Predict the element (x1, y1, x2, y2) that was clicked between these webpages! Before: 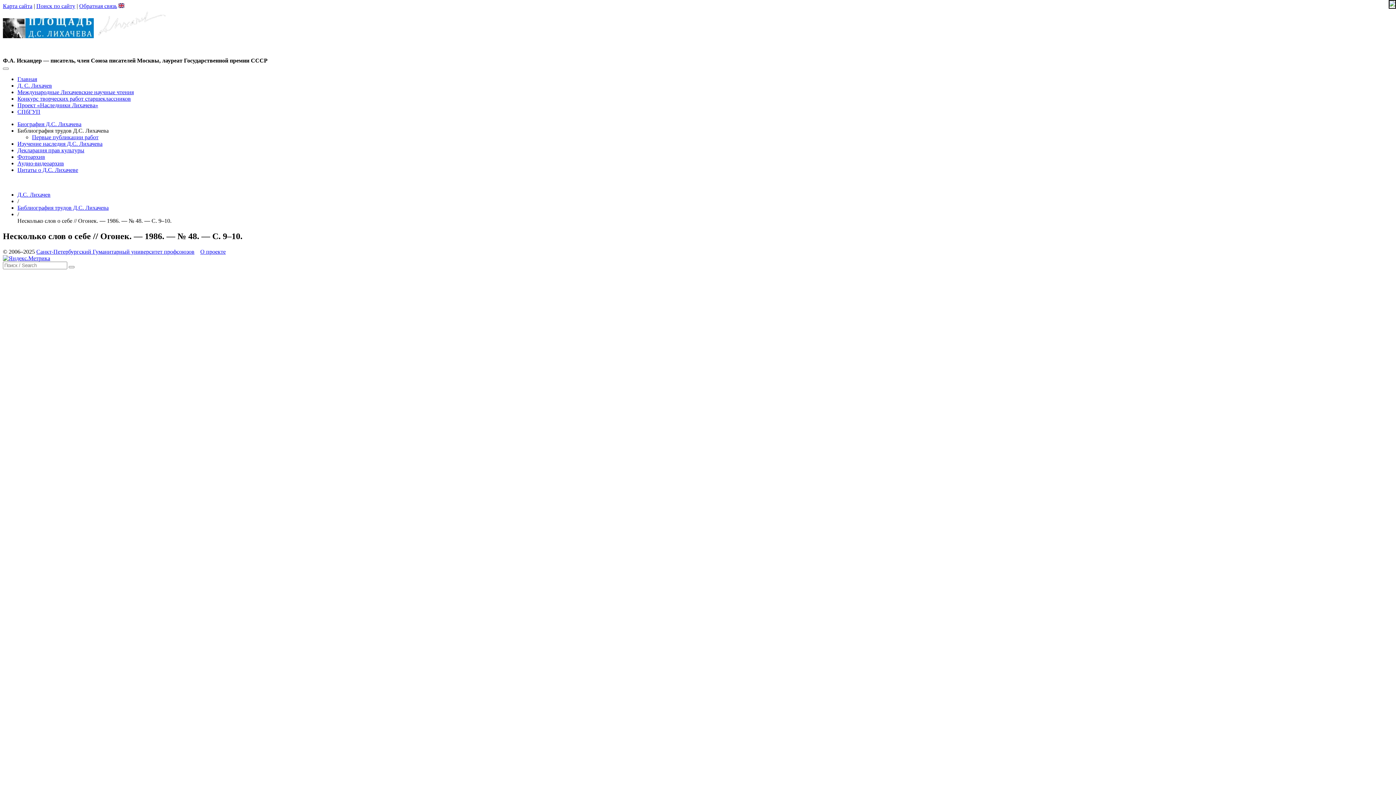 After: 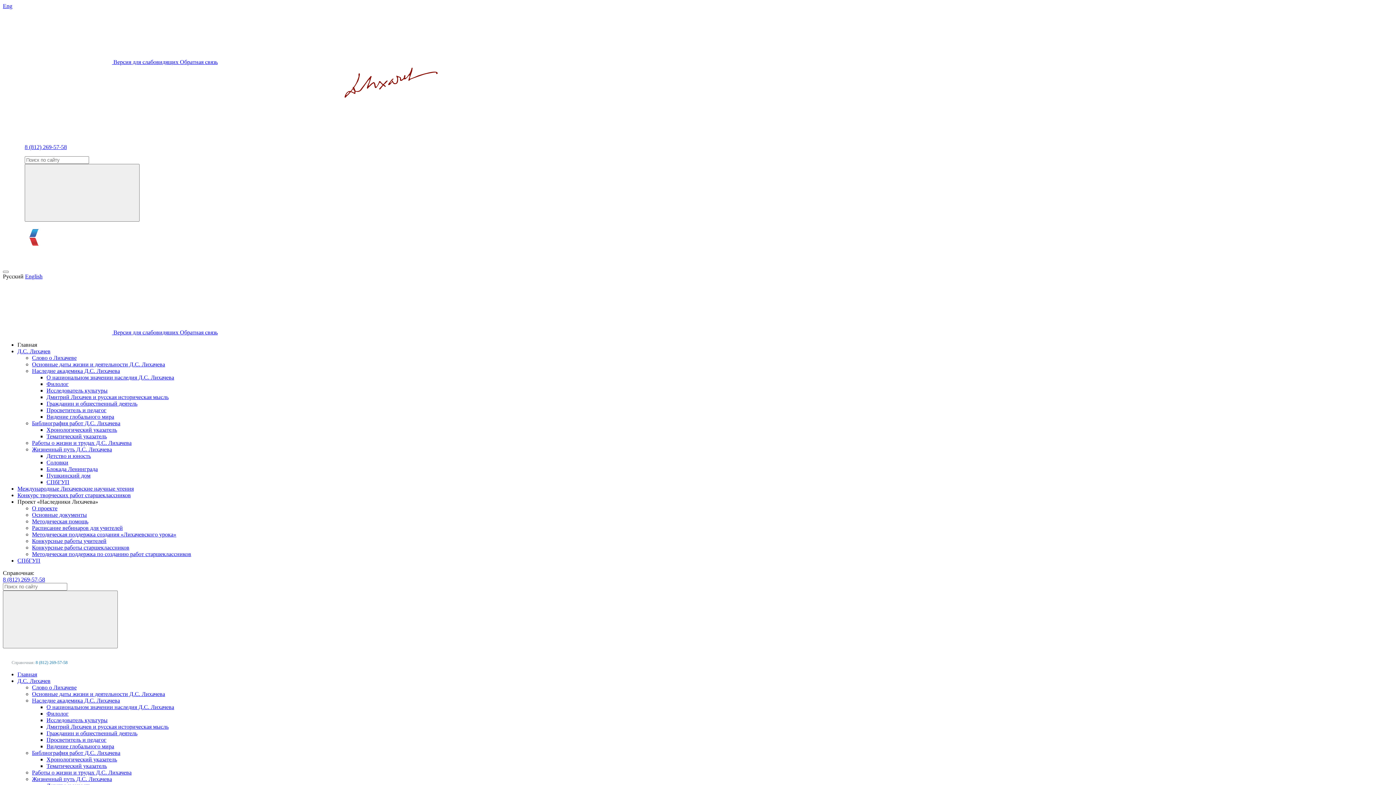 Action: label: Проект «Наследники Лихачева» bbox: (17, 102, 98, 108)